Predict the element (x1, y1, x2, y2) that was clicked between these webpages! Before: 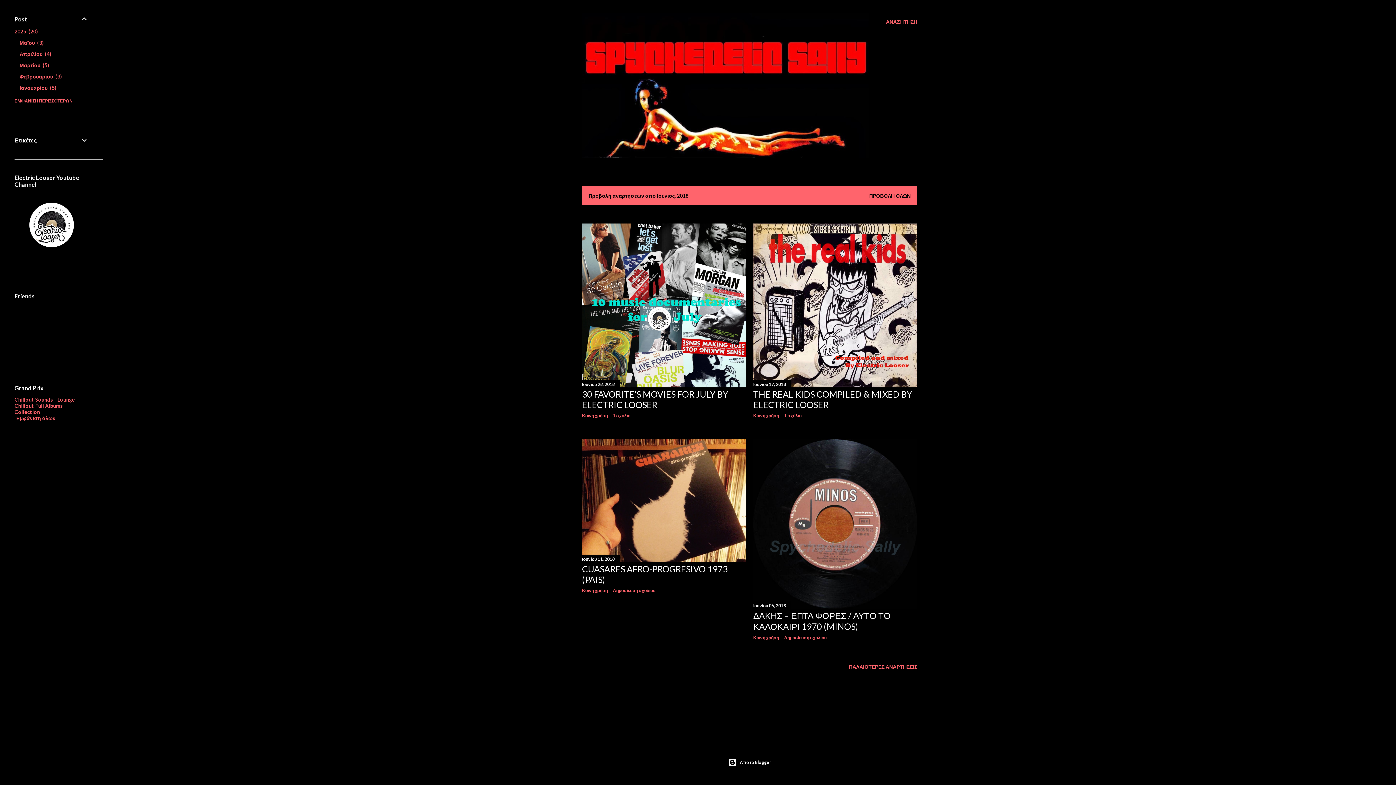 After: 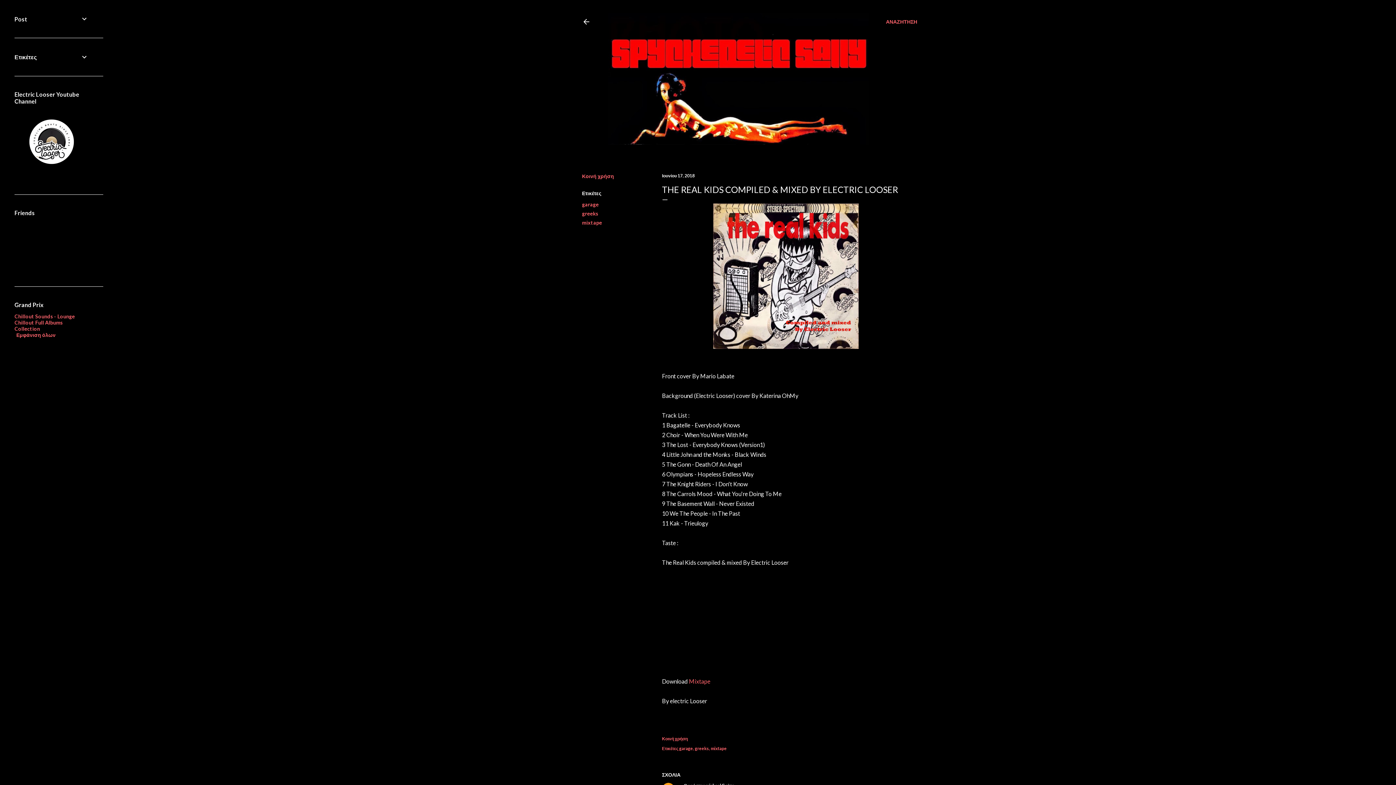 Action: bbox: (753, 380, 917, 389)